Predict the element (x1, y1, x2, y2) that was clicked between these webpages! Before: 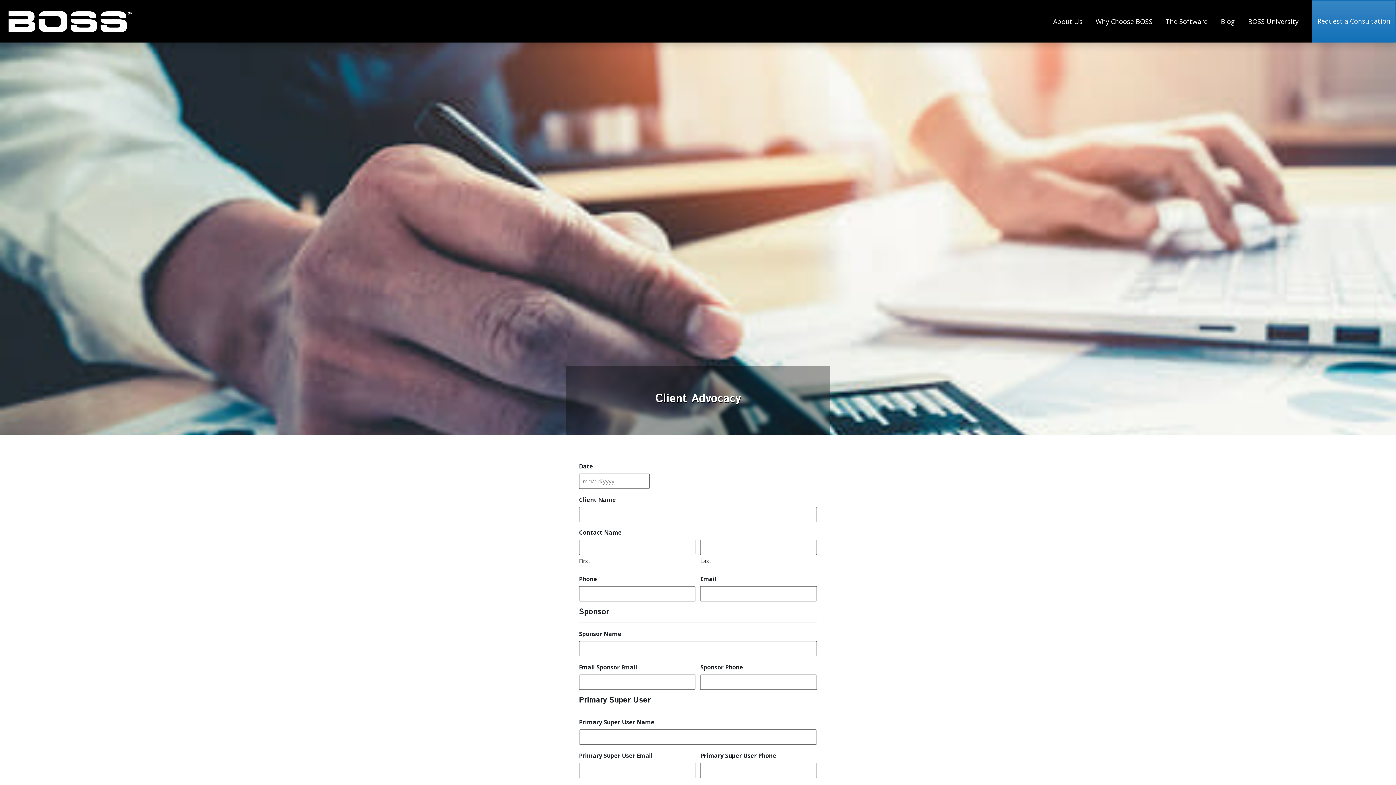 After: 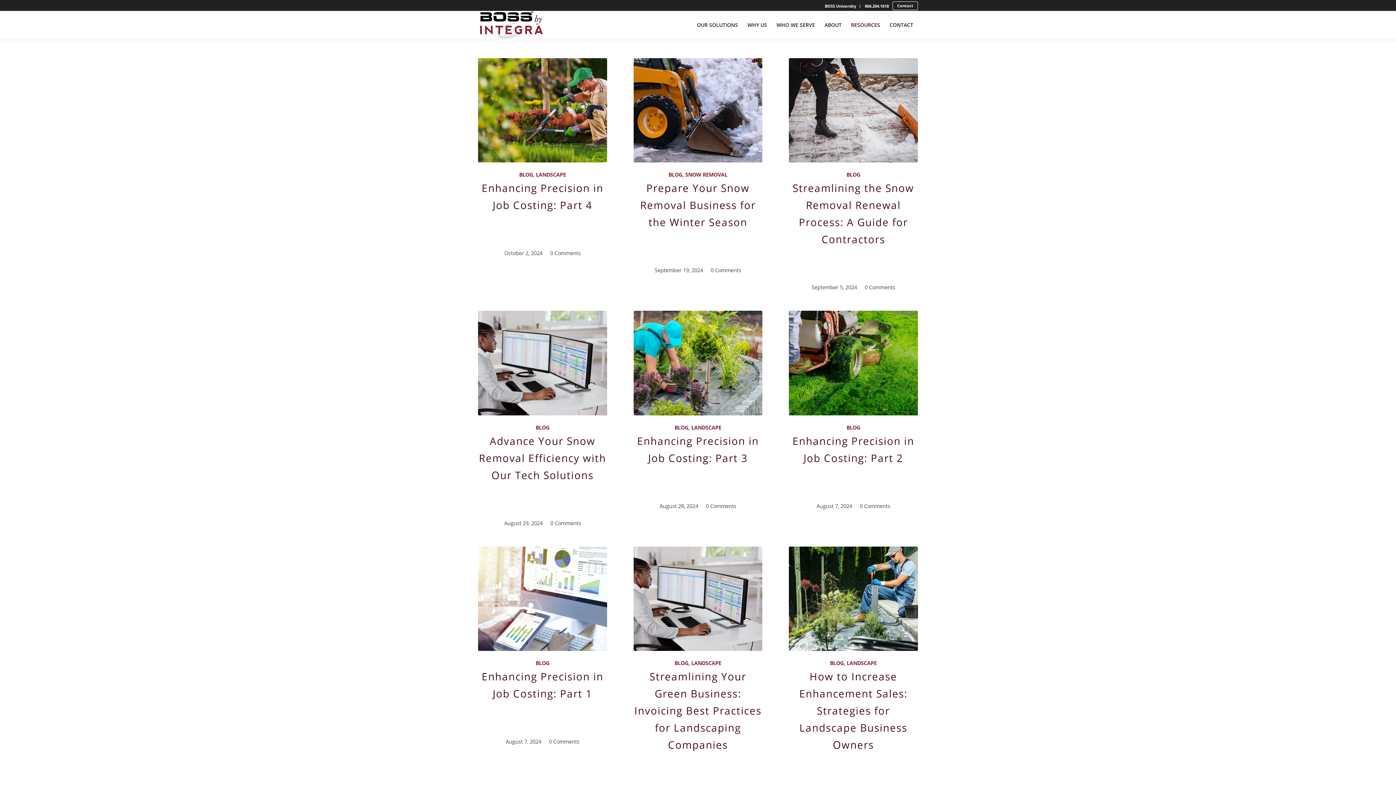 Action: label: Blog bbox: (1214, 8, 1241, 33)